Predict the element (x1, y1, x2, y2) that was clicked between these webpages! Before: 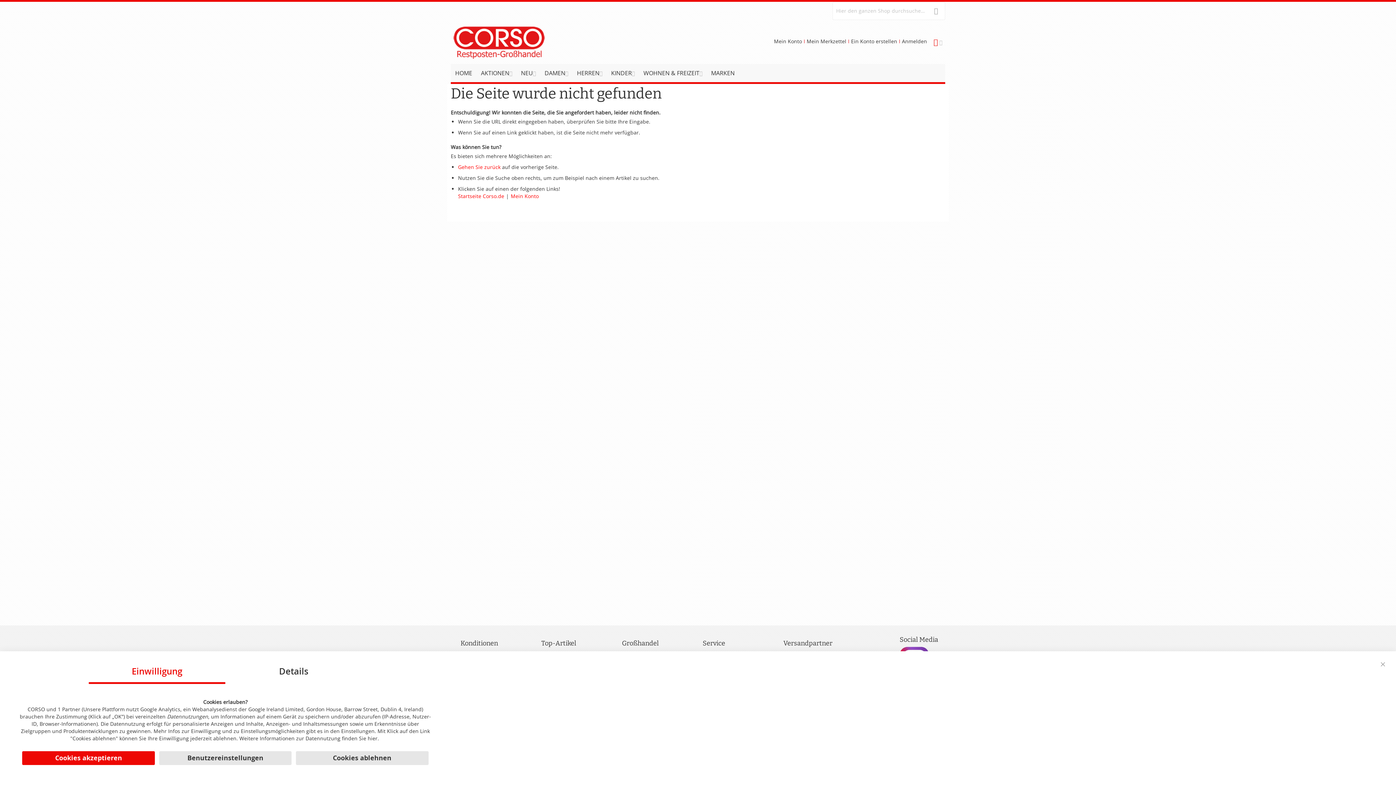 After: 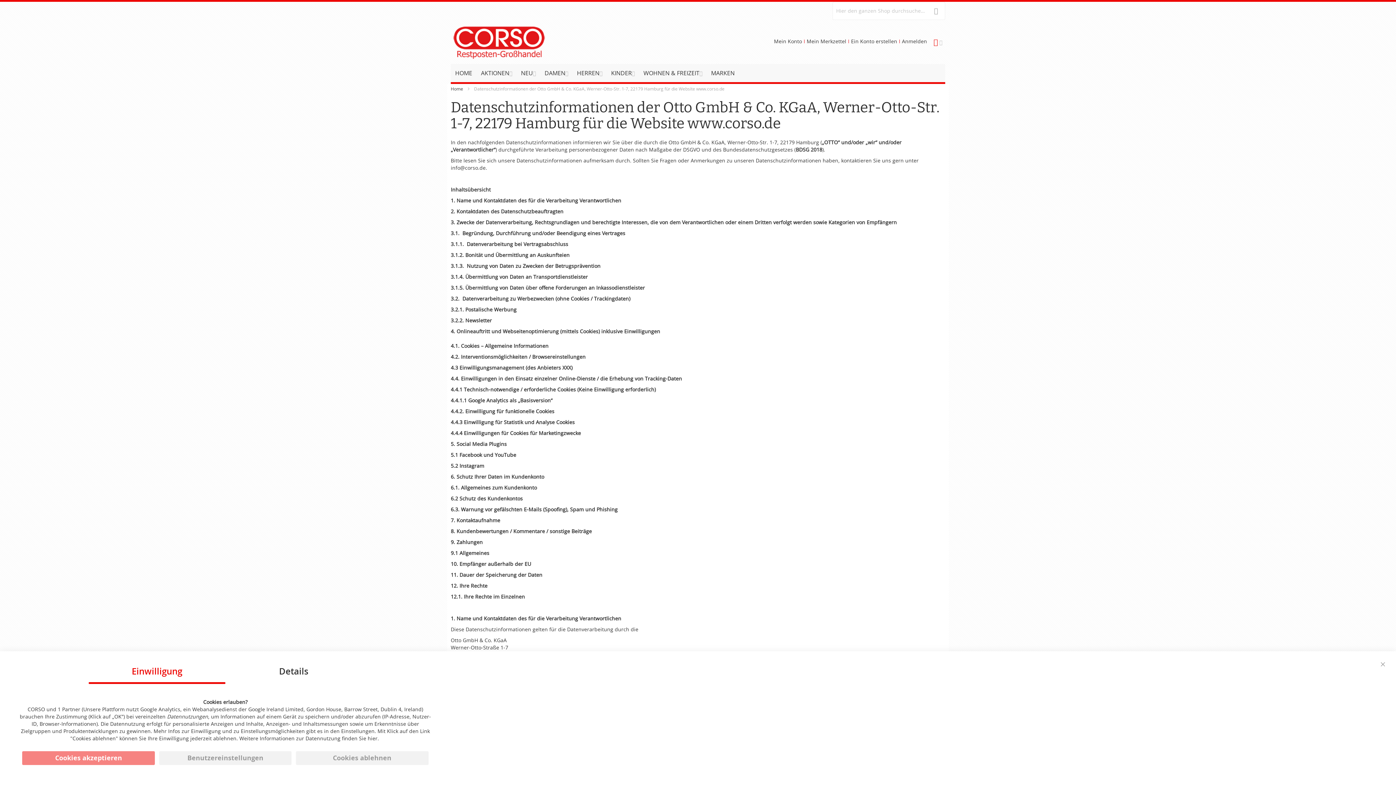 Action: label: Datennutzungen bbox: (167, 713, 208, 720)